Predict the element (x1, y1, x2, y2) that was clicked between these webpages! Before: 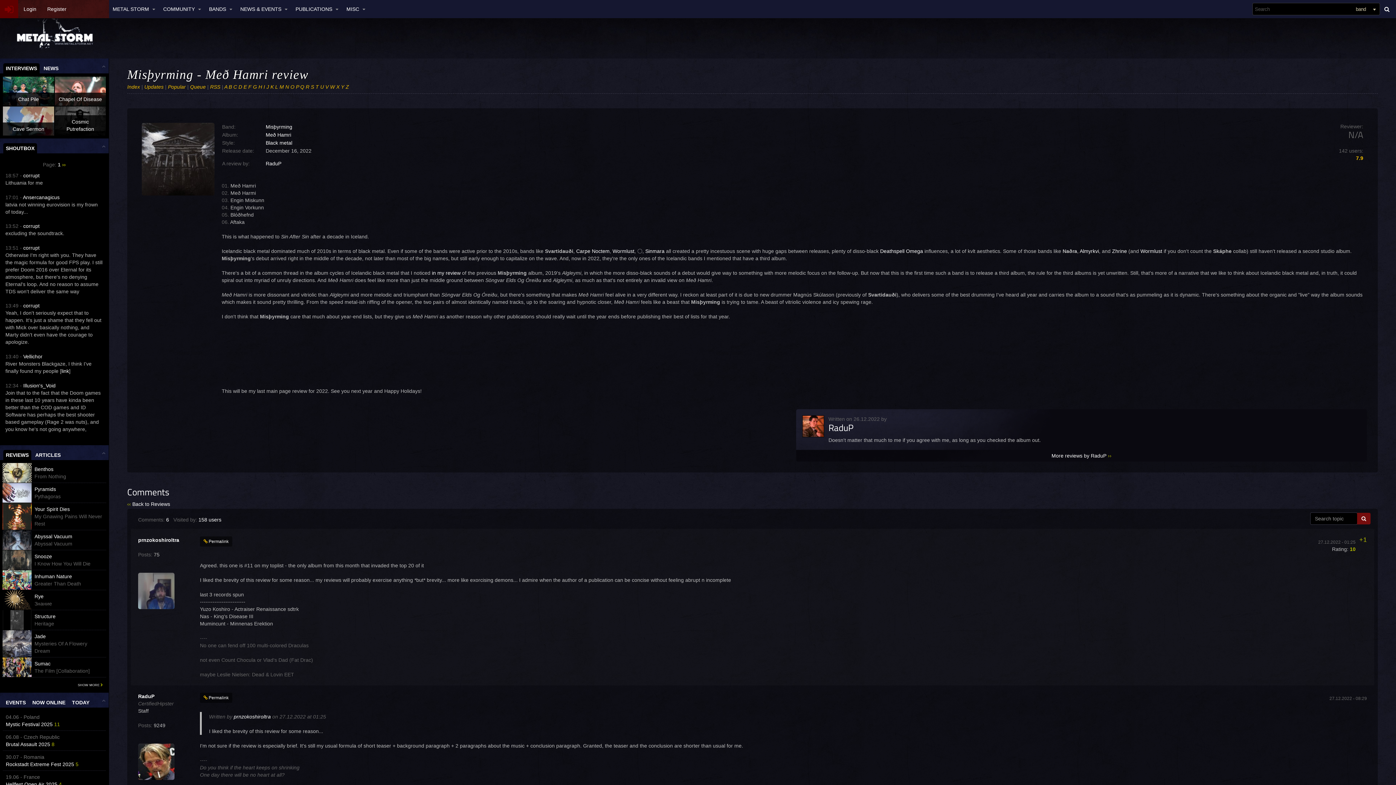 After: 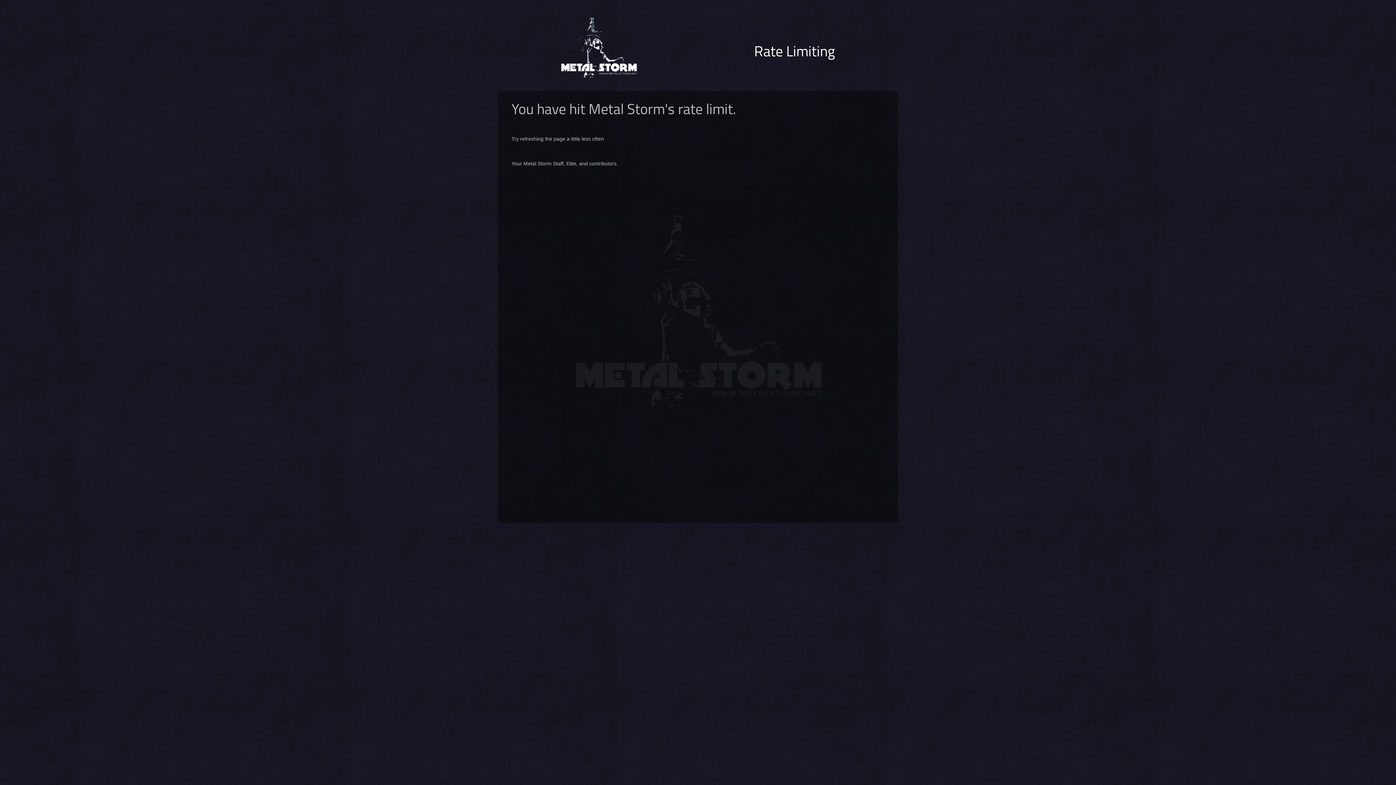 Action: label: Your Spirit Dies
My Gnawing Pains Will Never Rest bbox: (34, 506, 102, 526)